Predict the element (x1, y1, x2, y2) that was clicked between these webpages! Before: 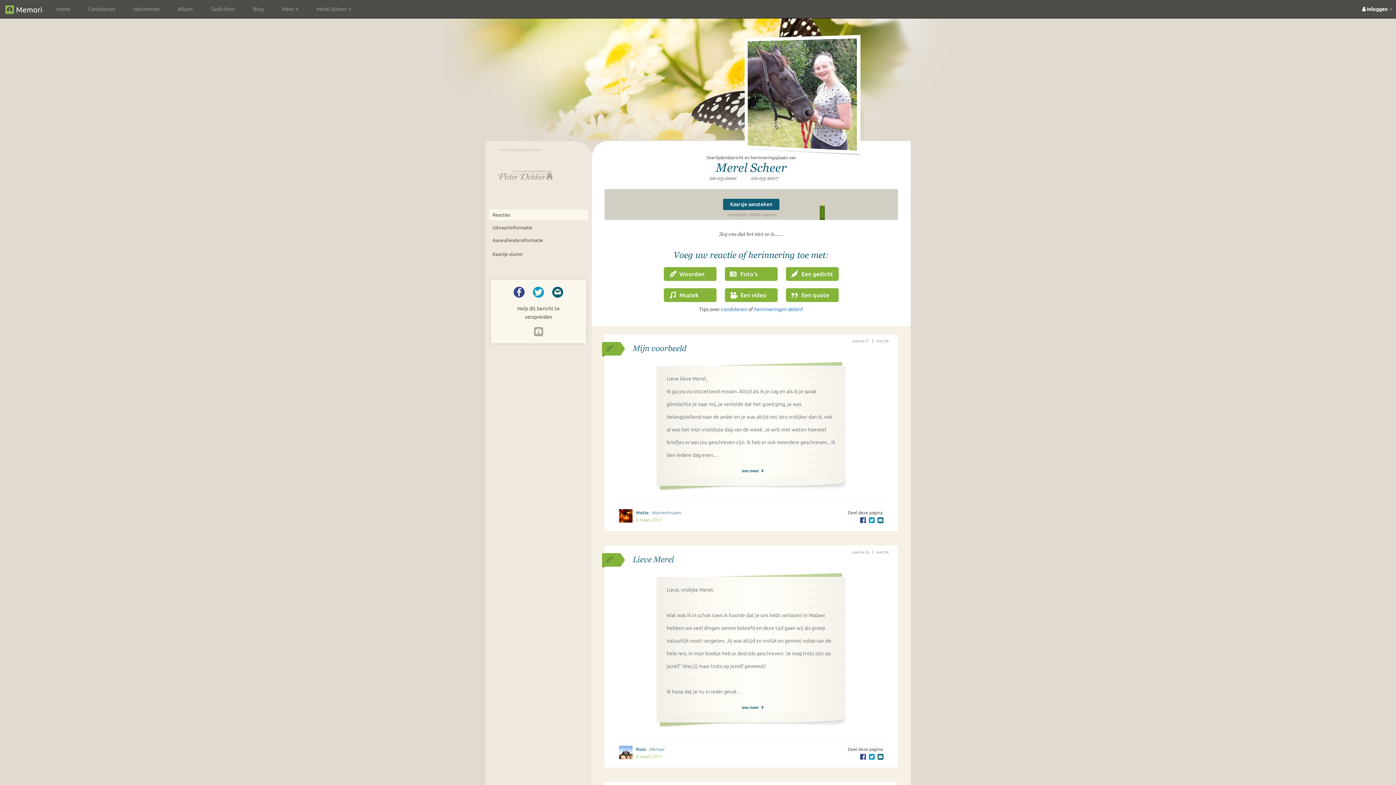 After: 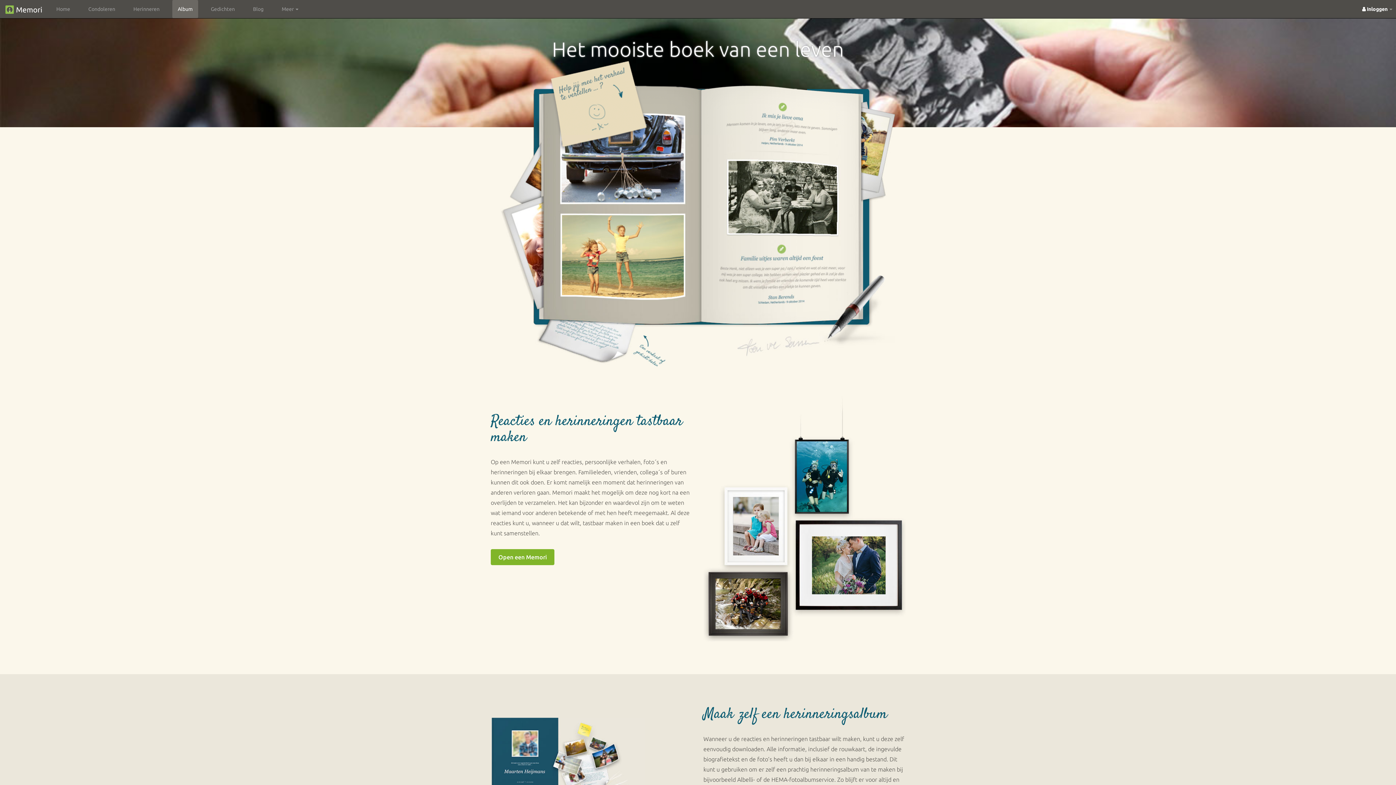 Action: label: Album bbox: (172, 0, 198, 18)